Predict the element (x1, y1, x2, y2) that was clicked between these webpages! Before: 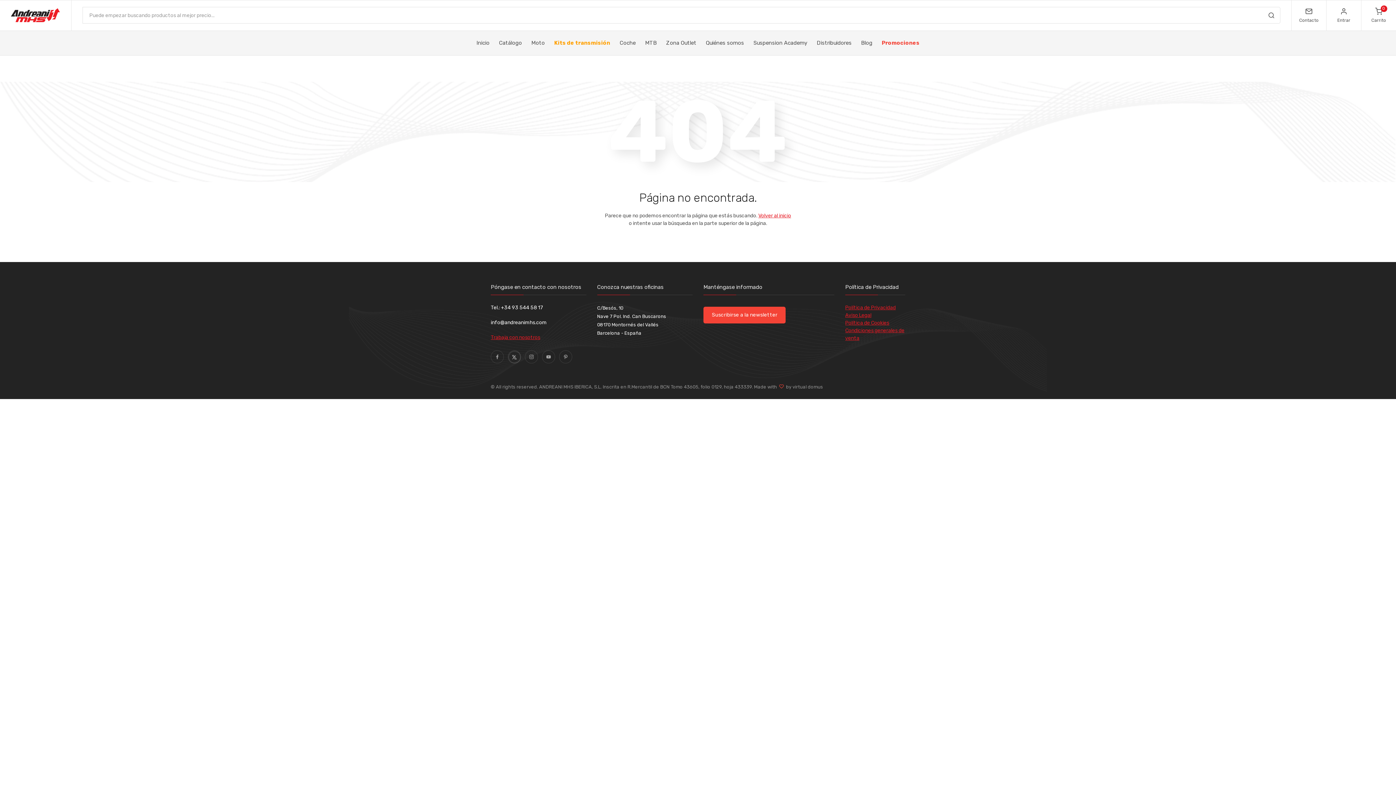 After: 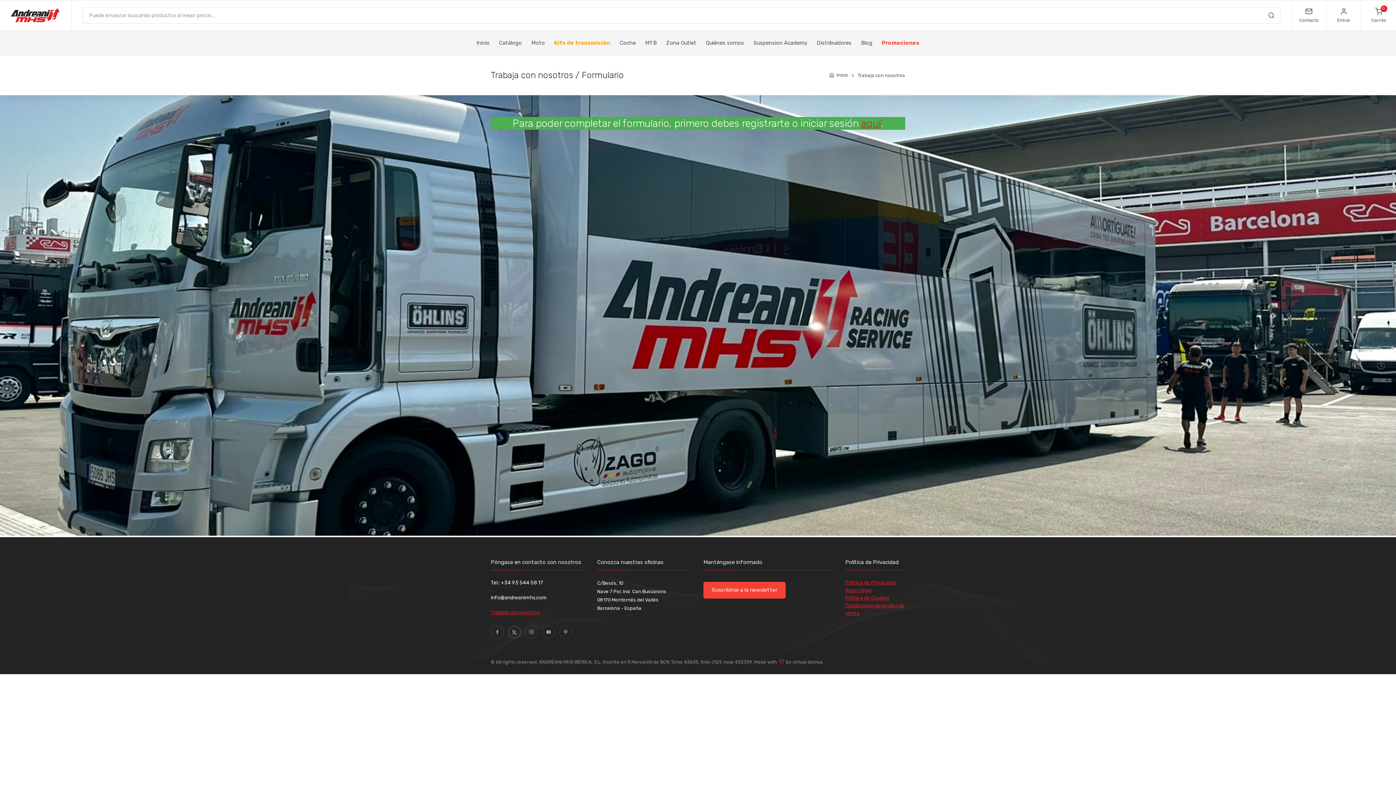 Action: bbox: (490, 334, 540, 340) label: Trabaja con nosotros